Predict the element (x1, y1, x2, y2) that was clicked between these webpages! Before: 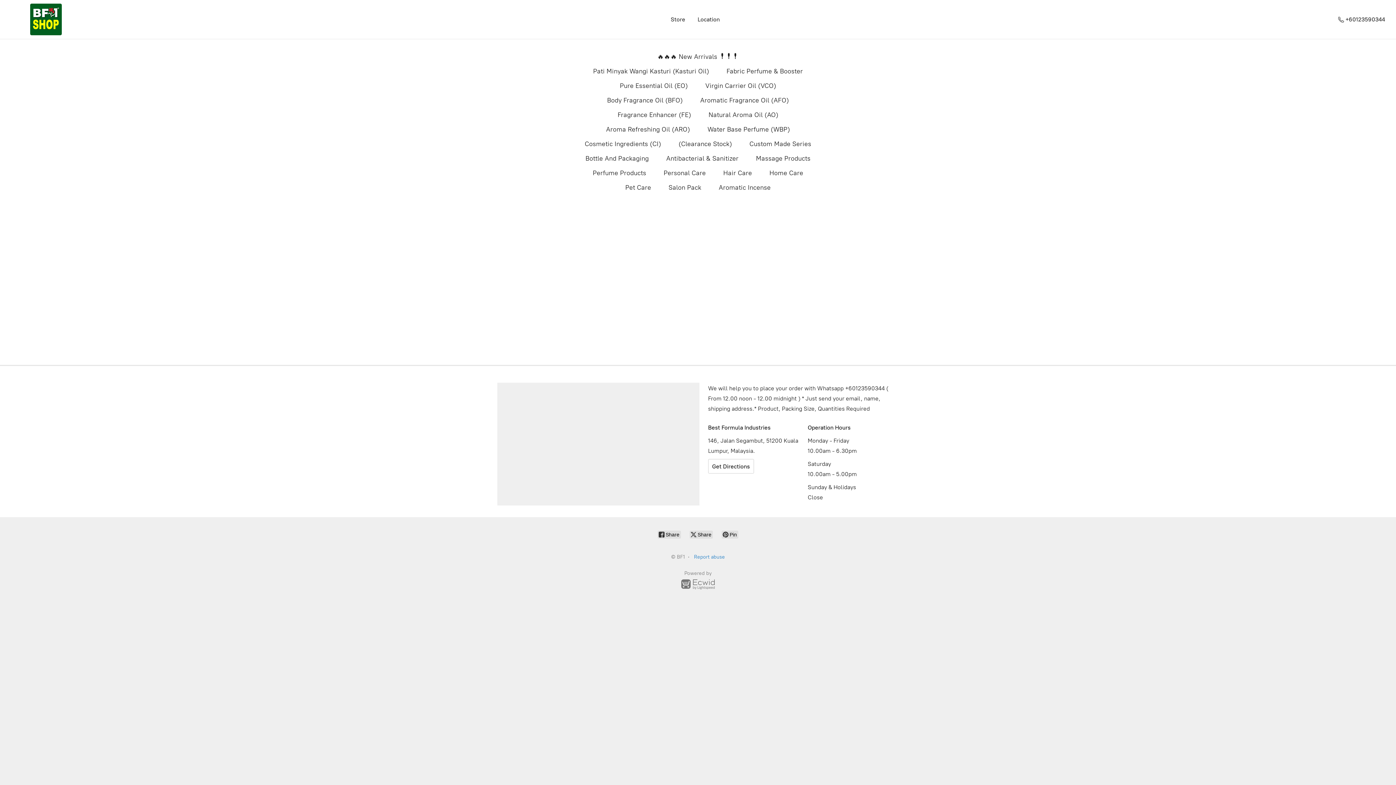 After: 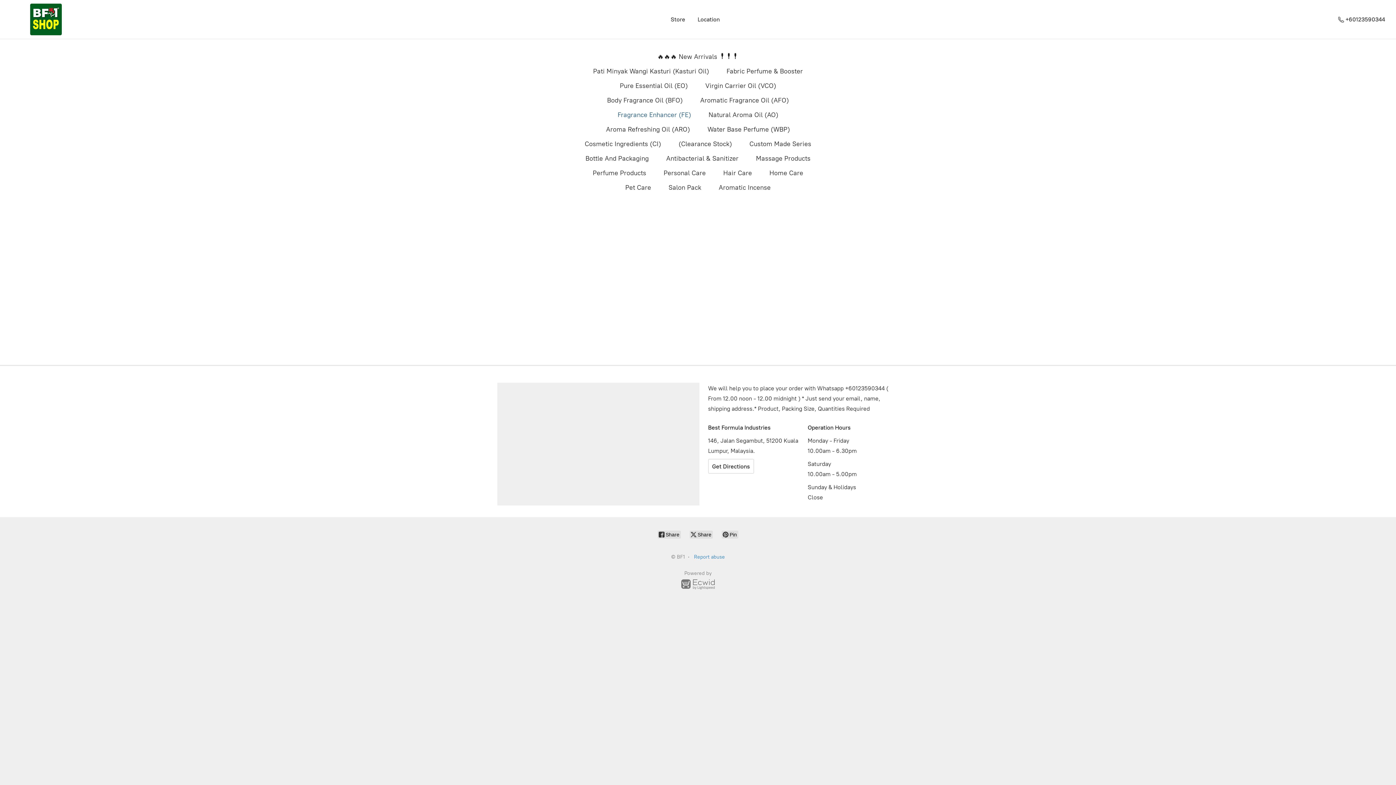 Action: label: Fragrance Enhancer (FE) bbox: (617, 109, 691, 120)